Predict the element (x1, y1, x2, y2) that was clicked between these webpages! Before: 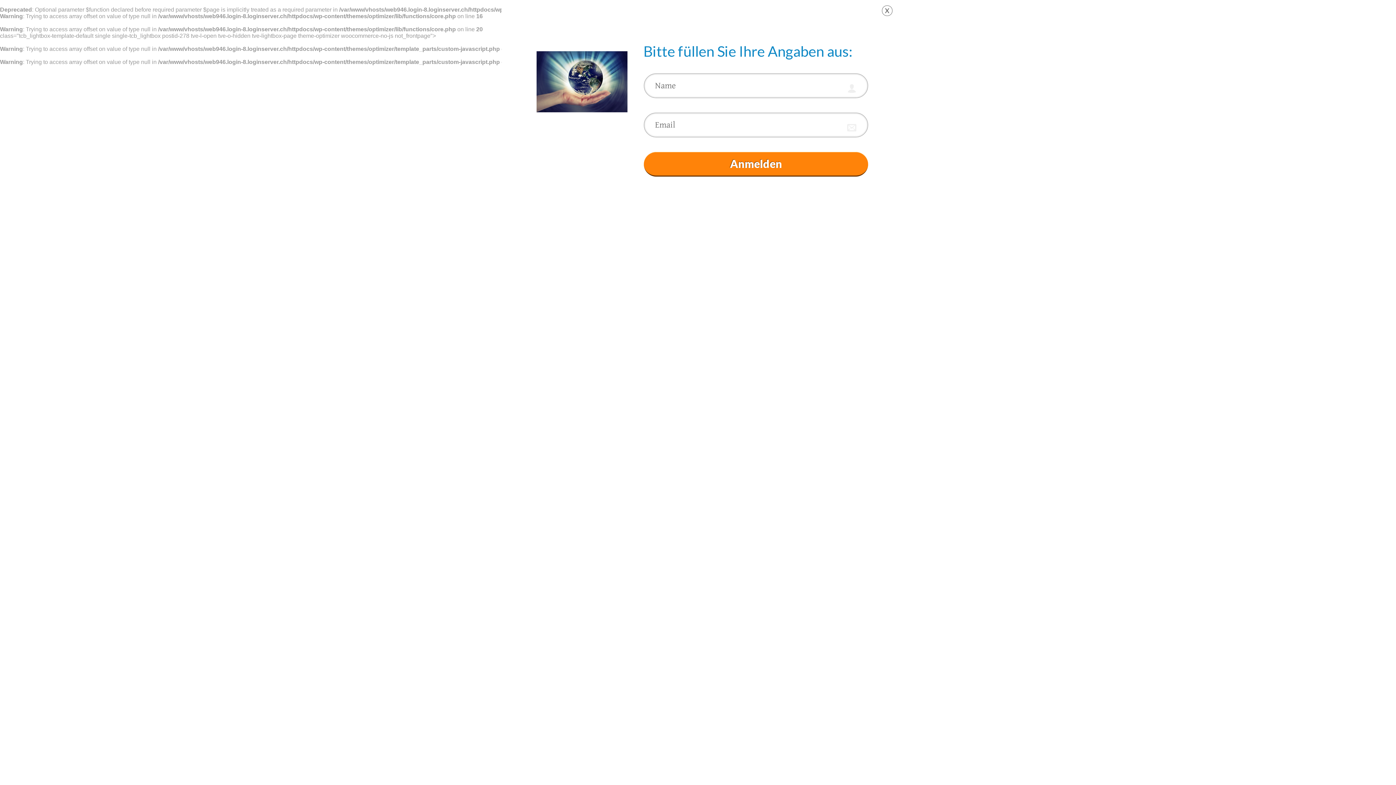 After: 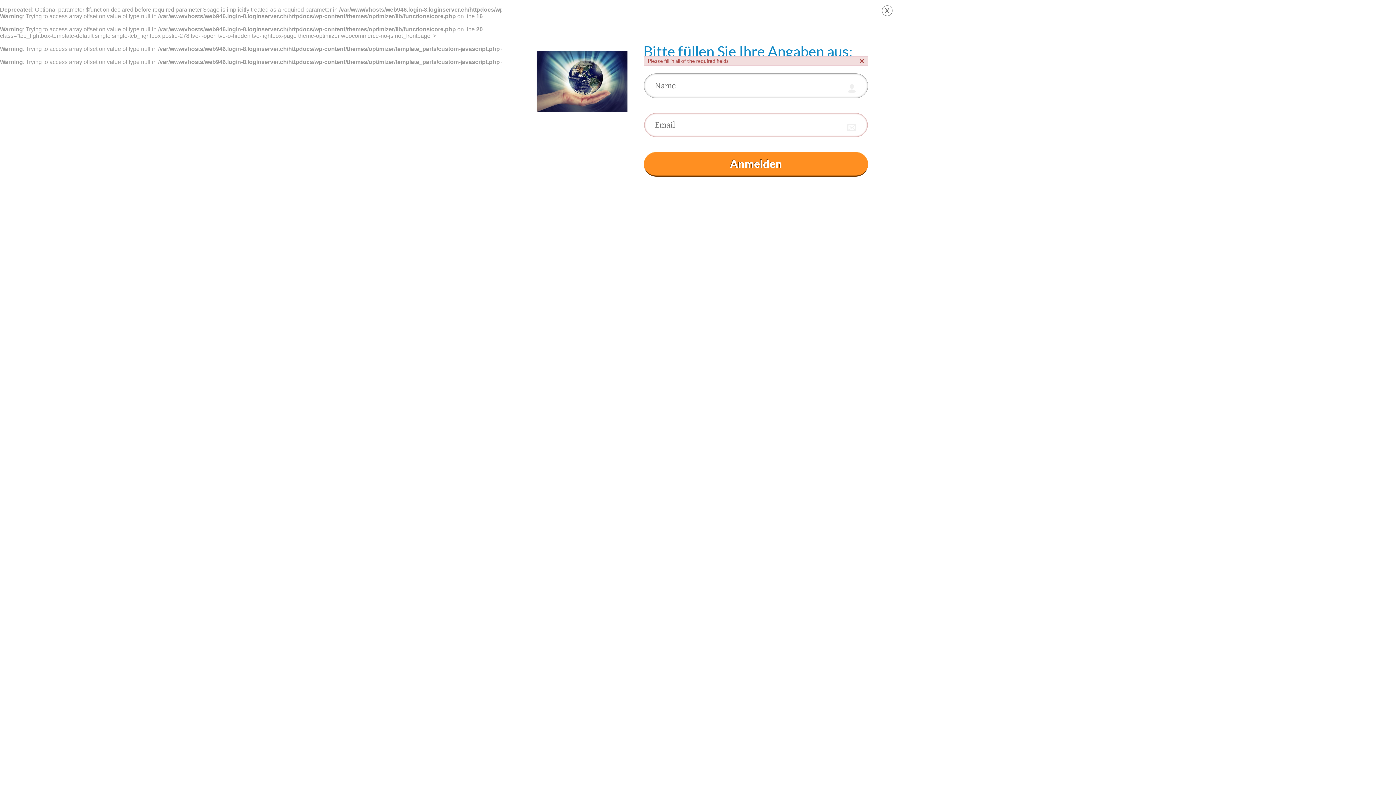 Action: bbox: (643, 152, 868, 176) label: Anmelden